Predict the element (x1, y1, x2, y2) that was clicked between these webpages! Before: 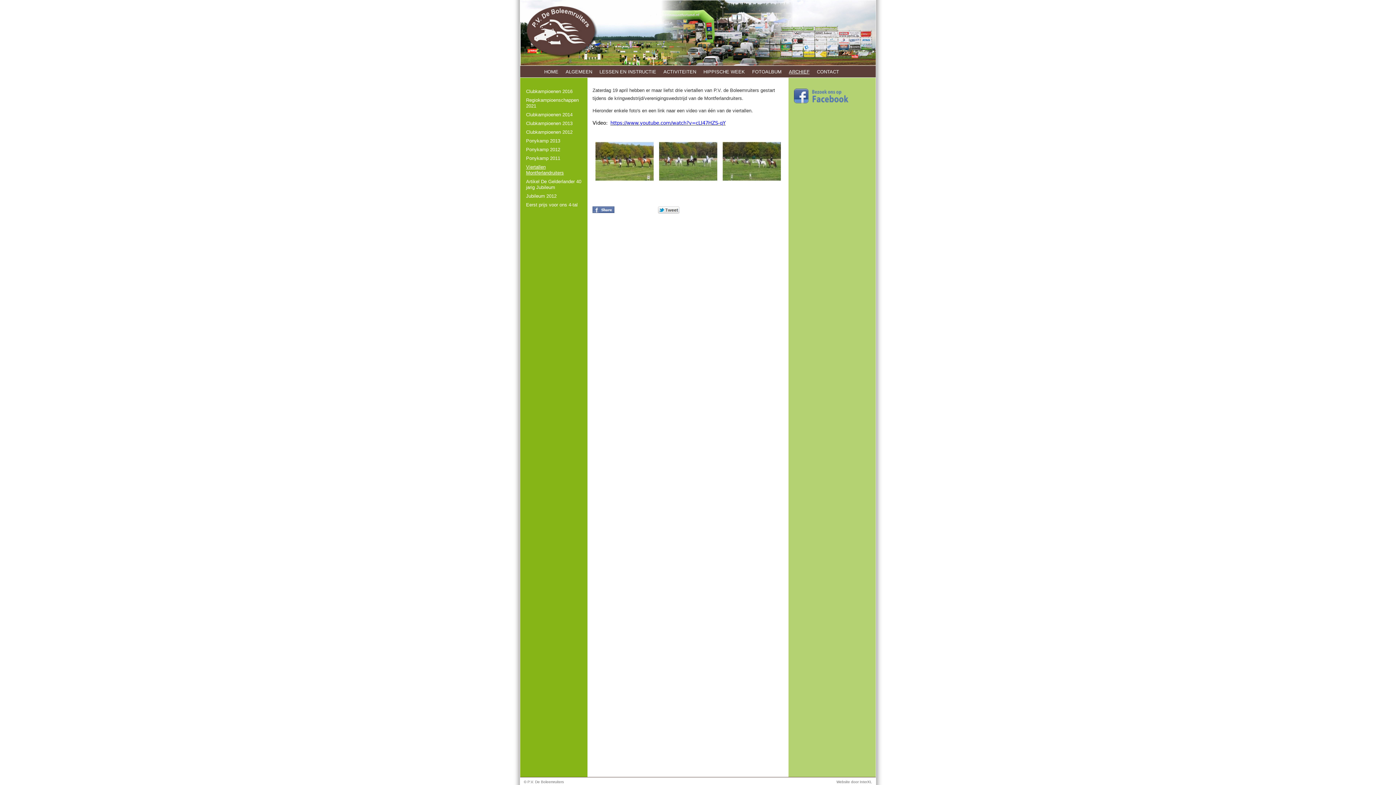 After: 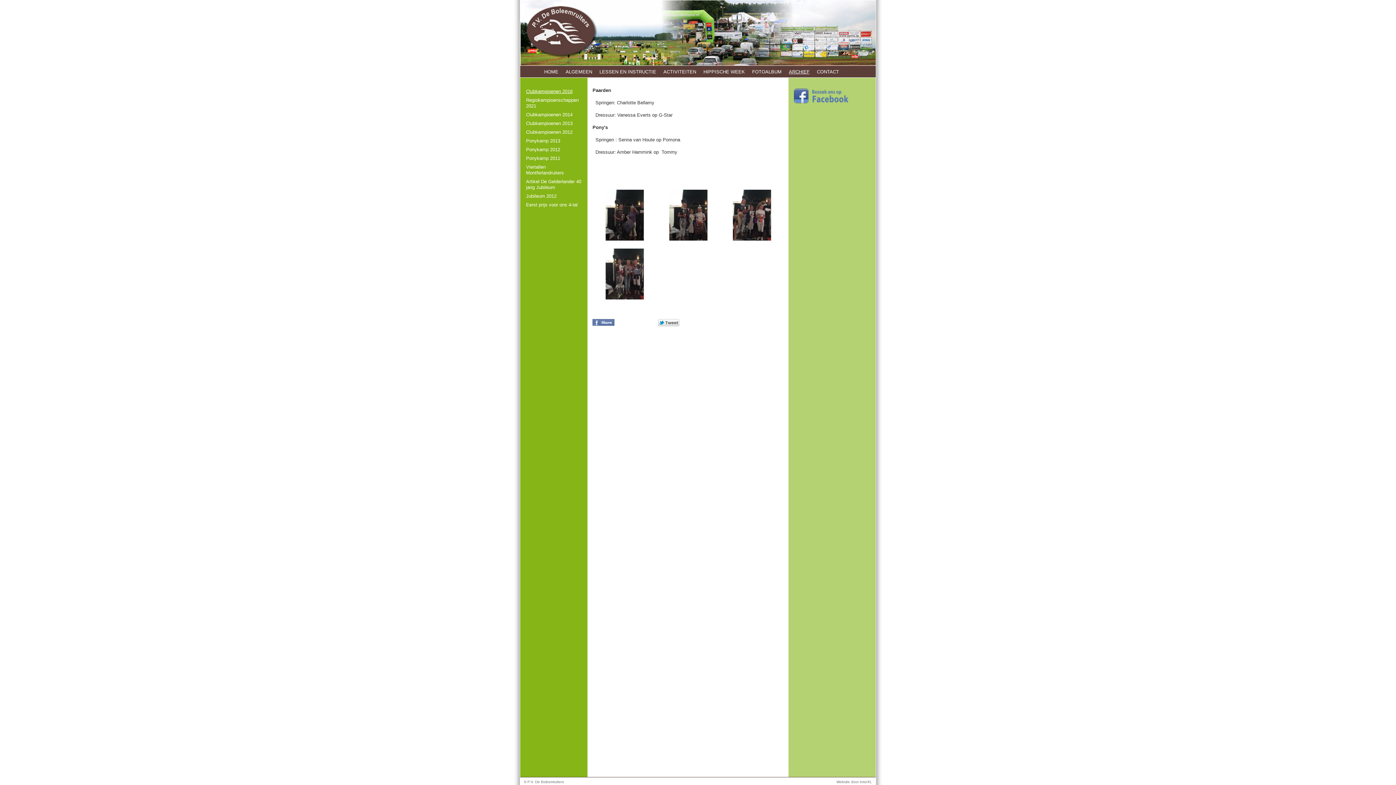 Action: bbox: (785, 69, 813, 74) label: ARCHIEF